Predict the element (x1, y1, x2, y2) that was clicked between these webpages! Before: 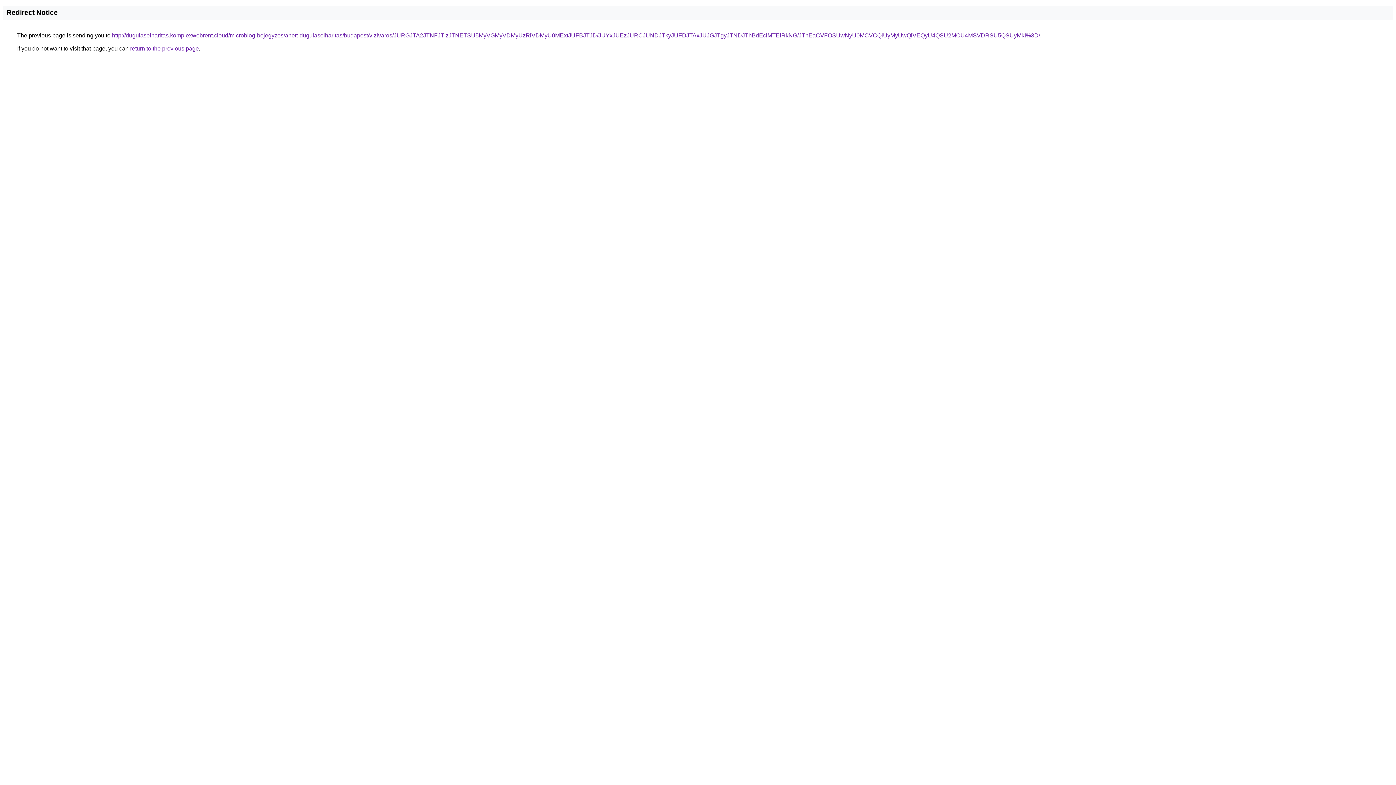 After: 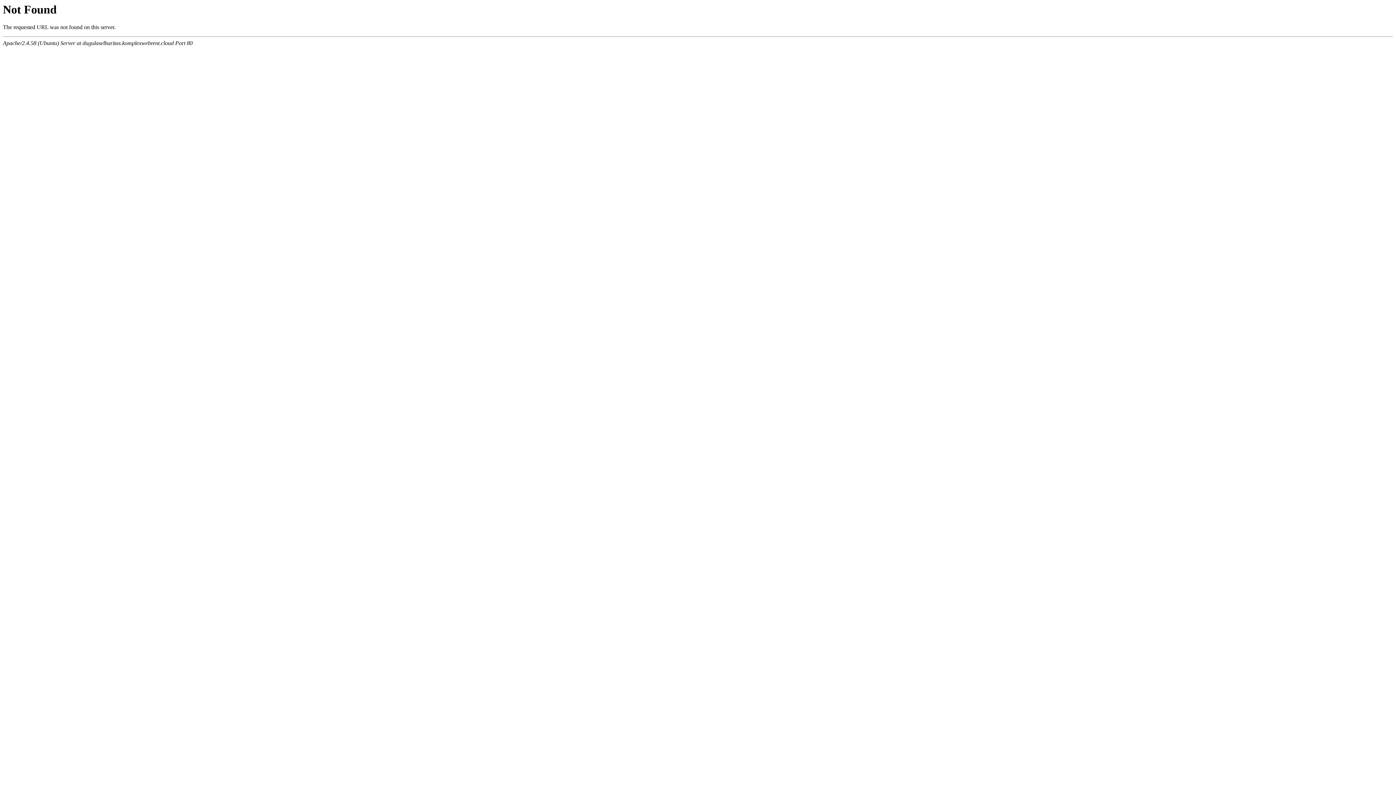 Action: label: http://dugulaselharitas.komplexwebrent.cloud/microblog-bejegyzes/anett-dugulaselharitas/budapest/vizivaros/JURGJTA2JTNFJTIzJTNETSU5MyVGMyVDMyUzRiVDMyU0MExtJUFBJTJD/JUYxJUEzJURCJUNDJTkyJUFDJTAxJUJGJTgyJTNDJThBdEclMTElRkNG/JThEaCVFOSUwNyU0MCVCQiUyMyUwQiVEQyU4QSU2MCU4MSVDRSU5QSUyMkI%3D/ bbox: (112, 32, 1040, 38)